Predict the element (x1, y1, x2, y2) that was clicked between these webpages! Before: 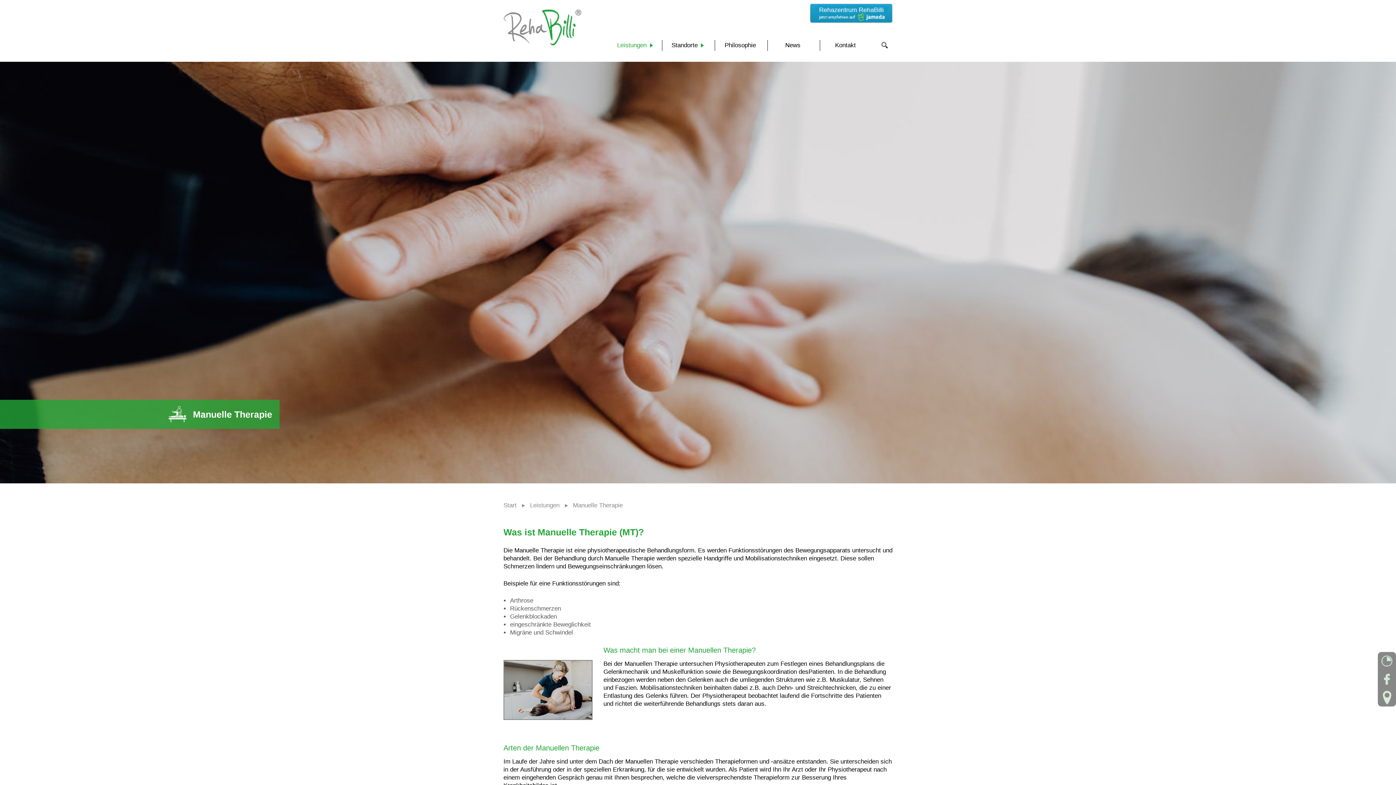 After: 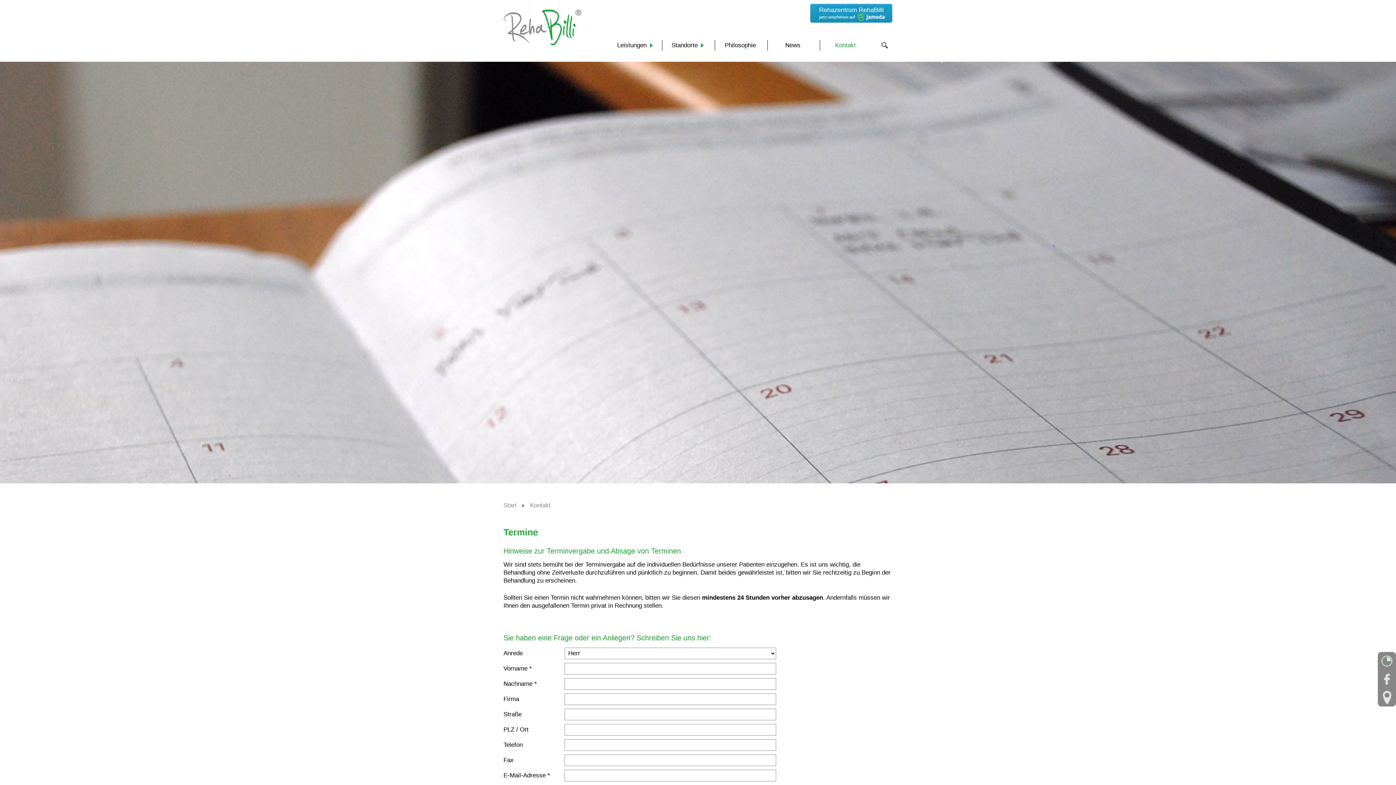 Action: bbox: (1378, 652, 1396, 670)